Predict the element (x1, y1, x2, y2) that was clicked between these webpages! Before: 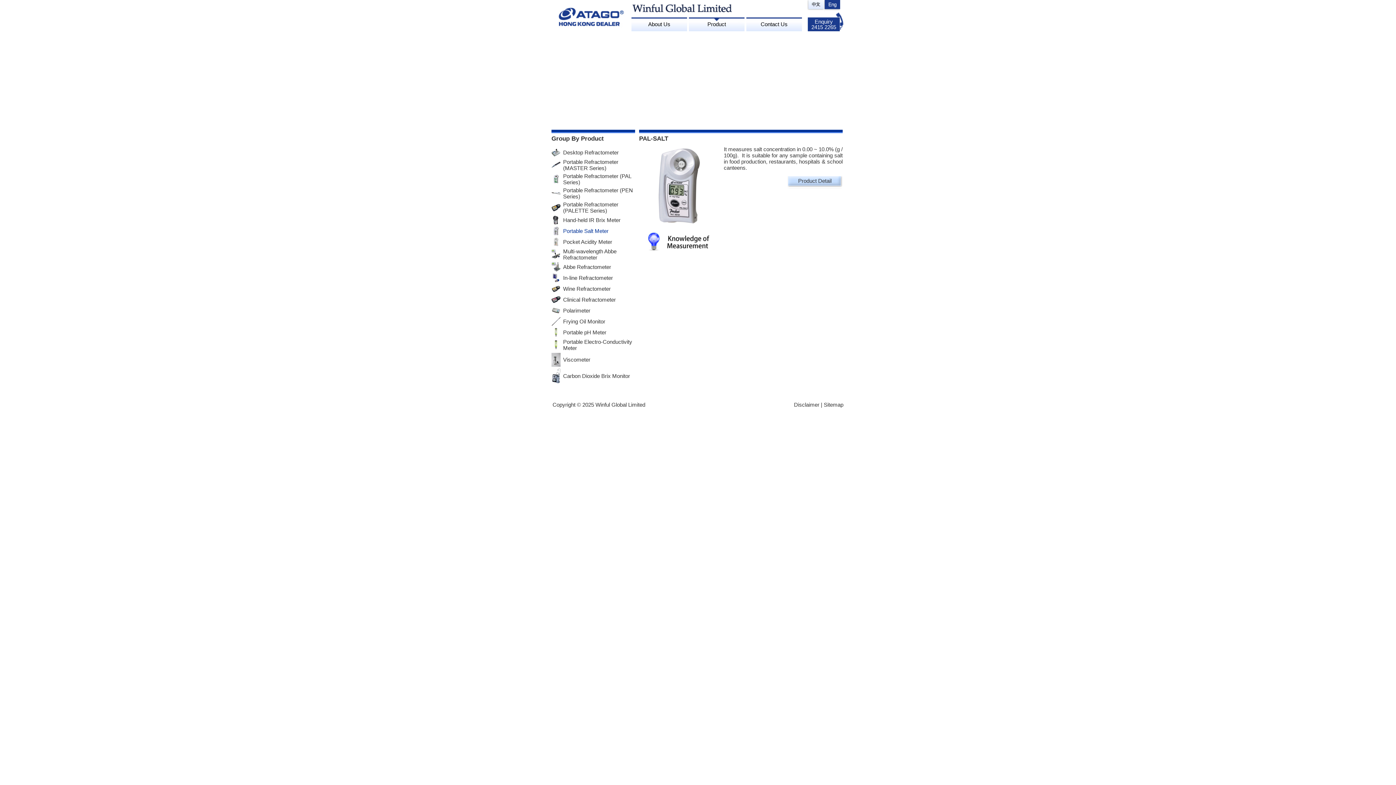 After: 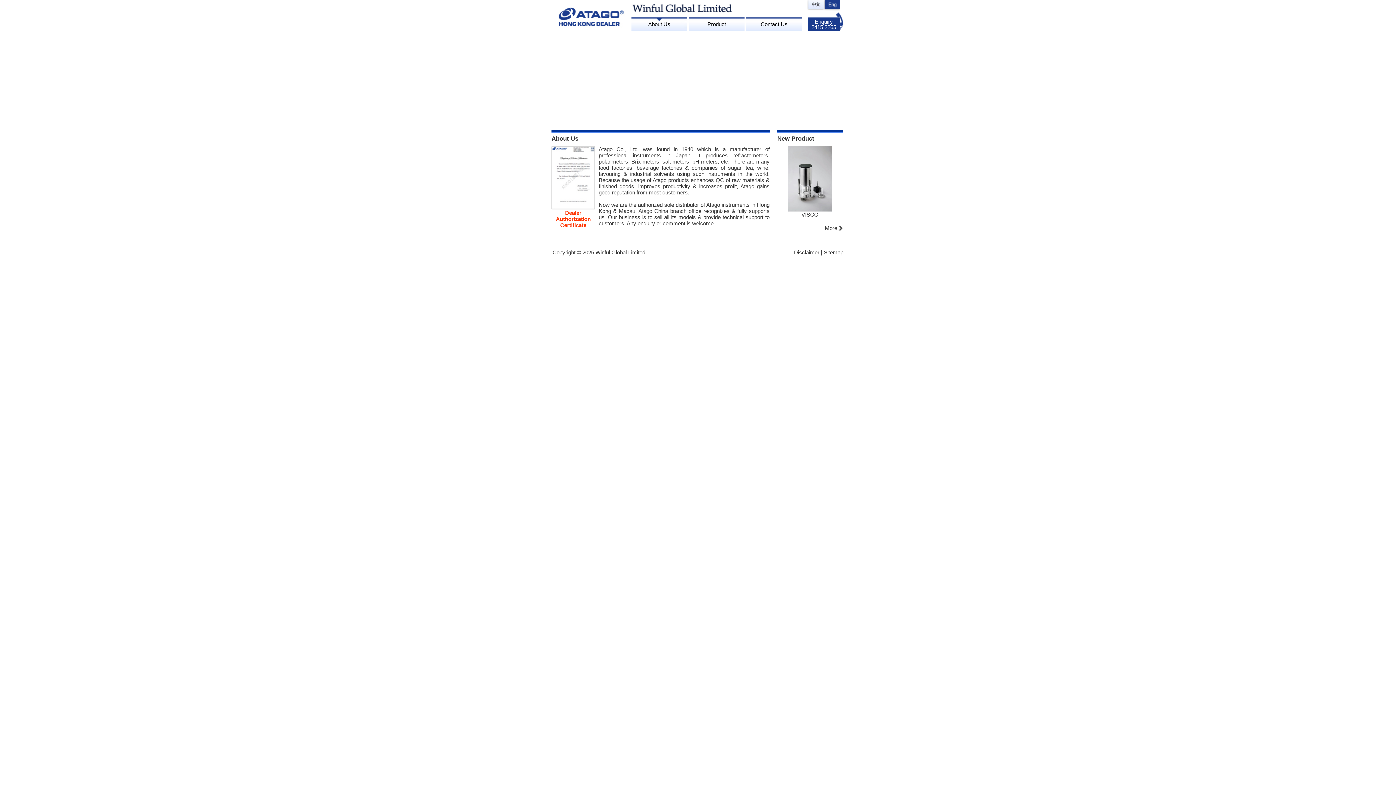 Action: bbox: (631, 17, 687, 31) label: About Us